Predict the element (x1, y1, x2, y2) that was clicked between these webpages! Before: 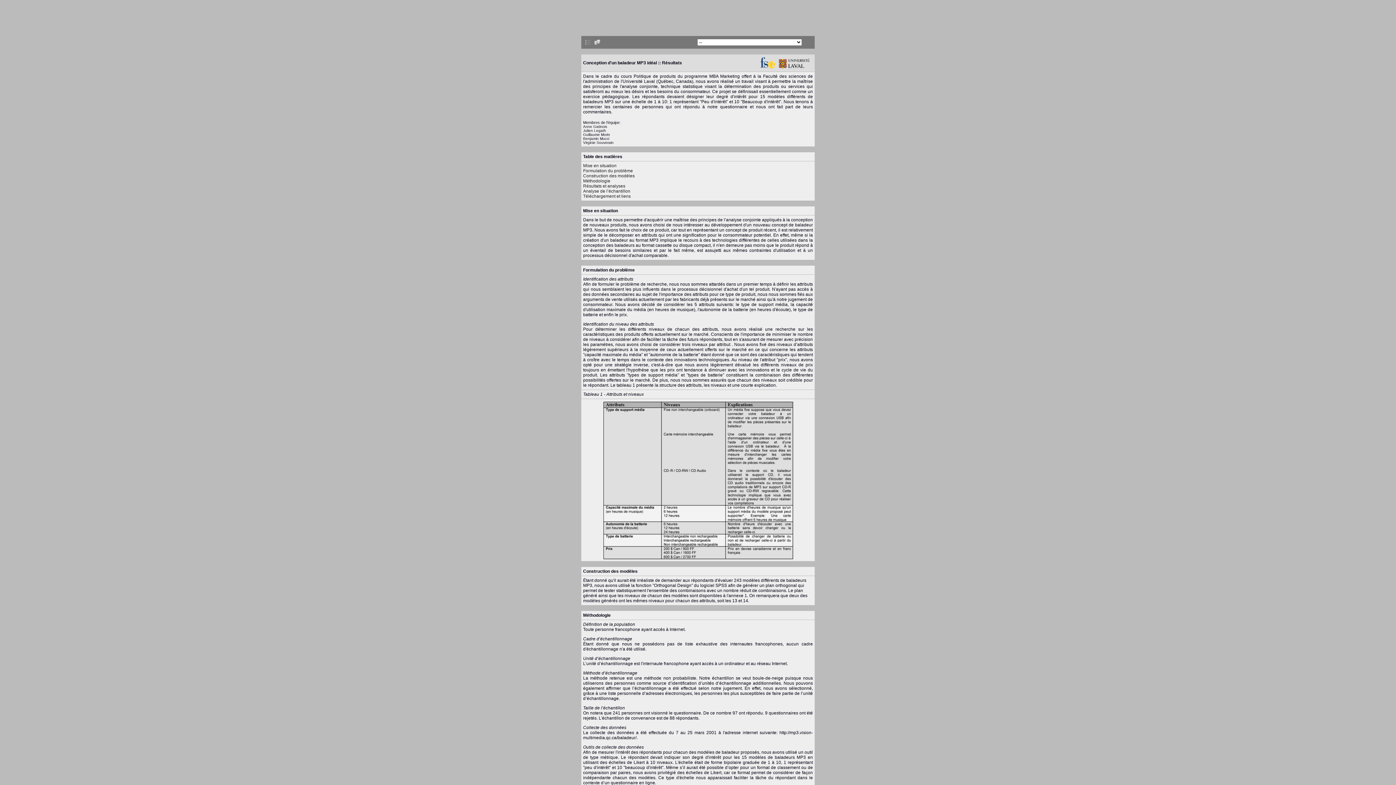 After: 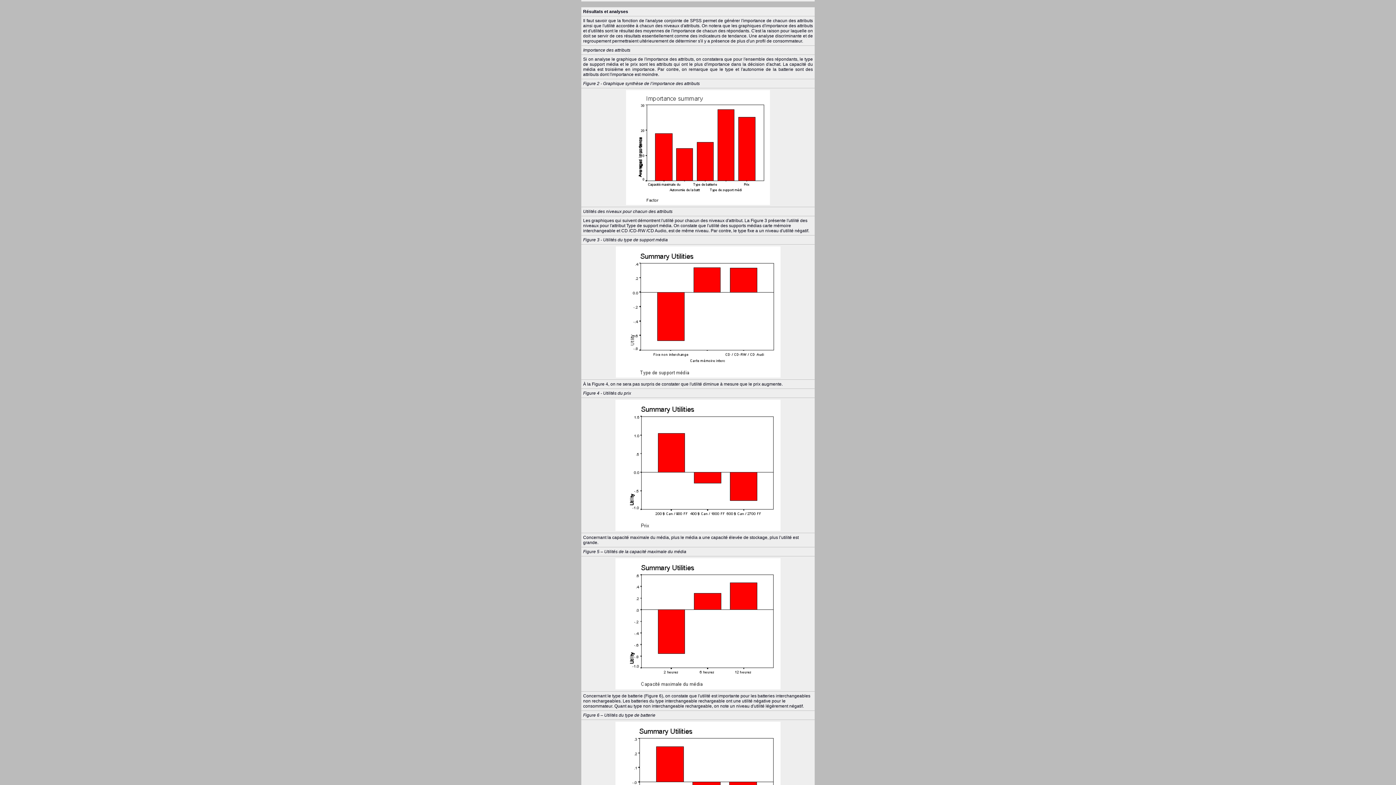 Action: label: 
Résultats et analyses bbox: (583, 183, 625, 188)